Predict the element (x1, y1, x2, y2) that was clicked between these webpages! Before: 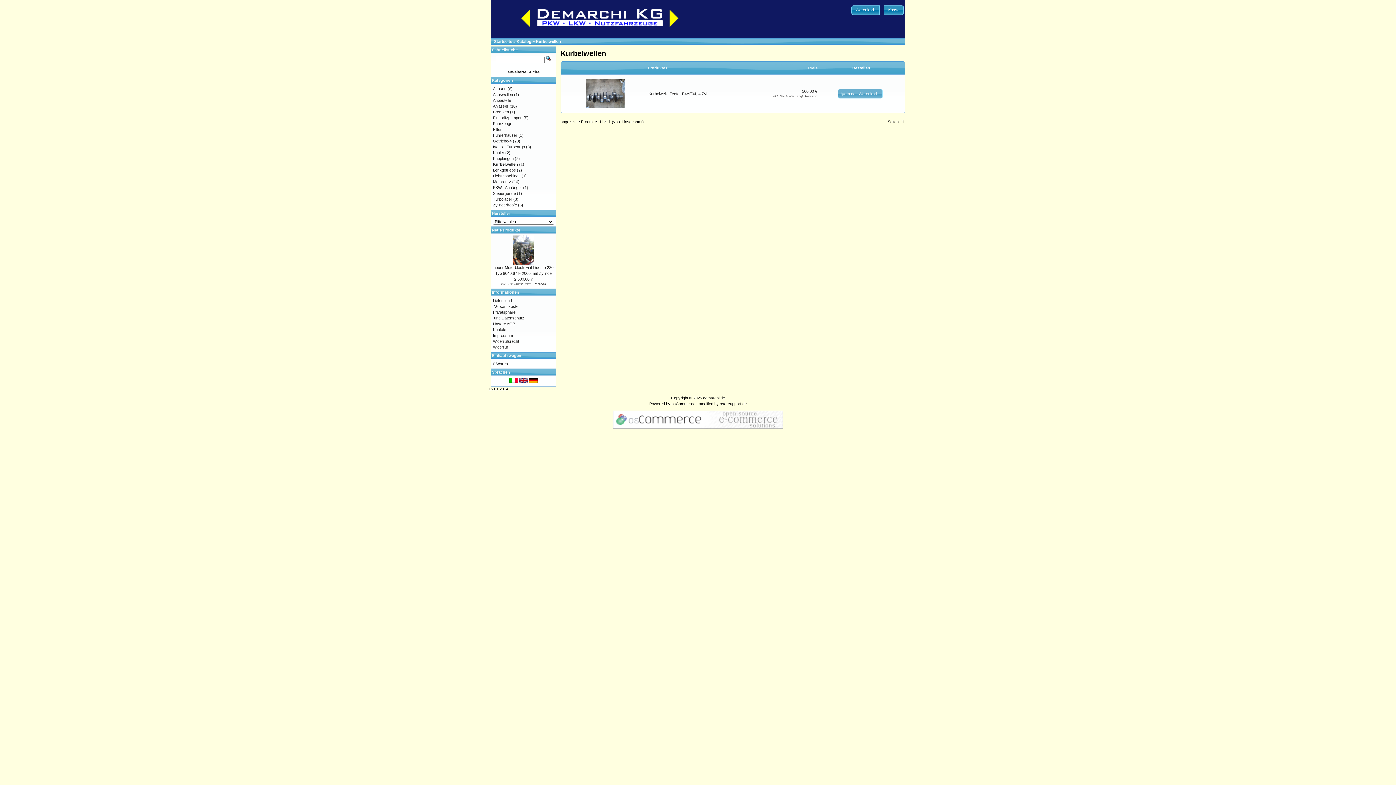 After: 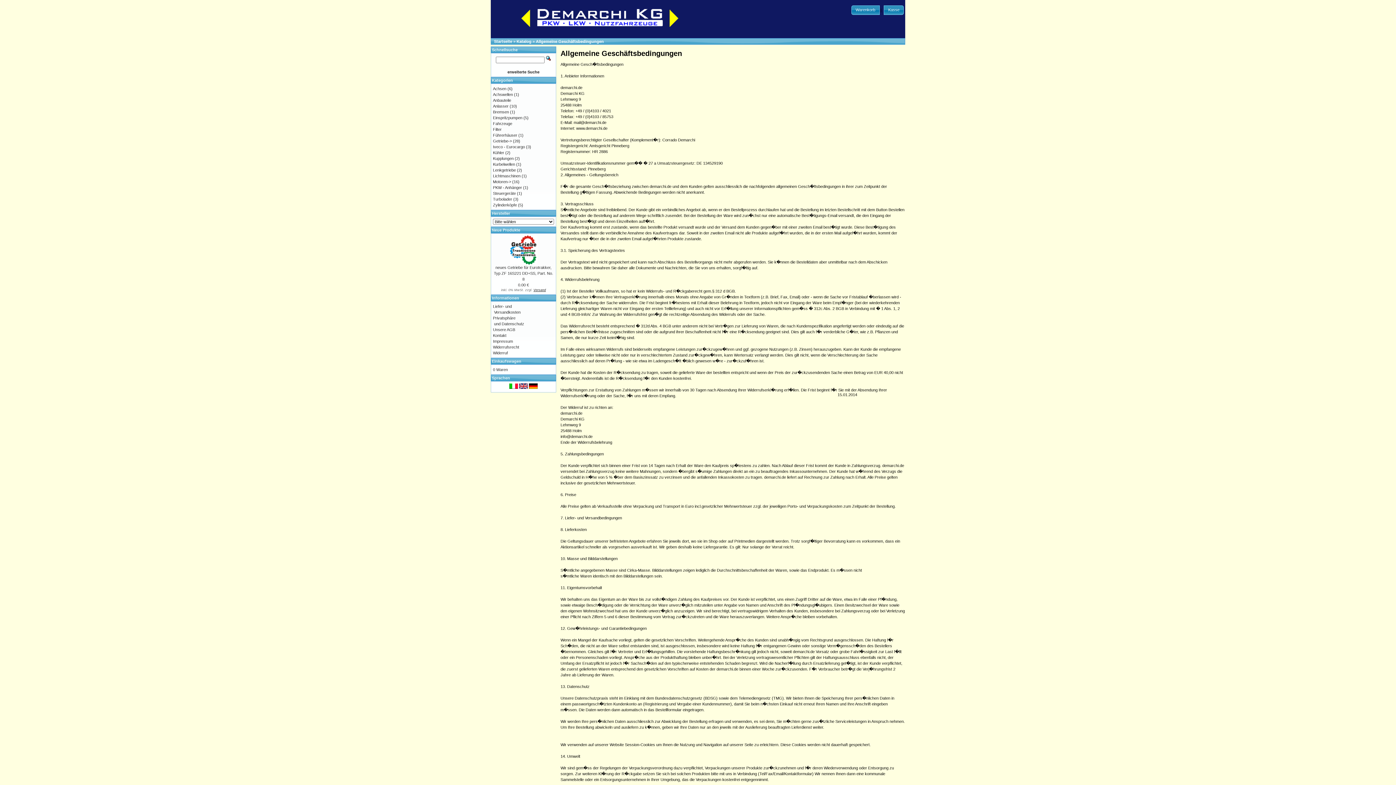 Action: bbox: (493, 321, 515, 326) label: Unsere AGB